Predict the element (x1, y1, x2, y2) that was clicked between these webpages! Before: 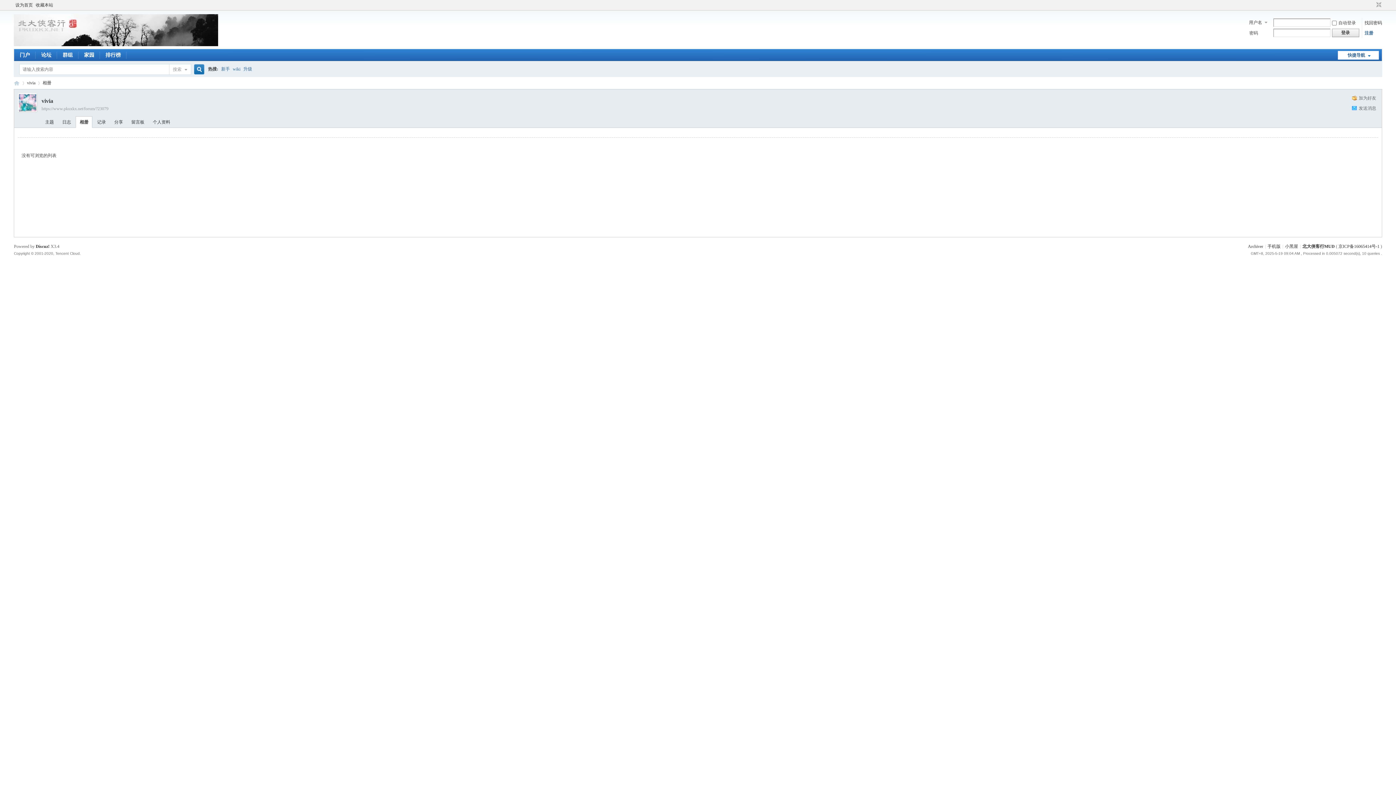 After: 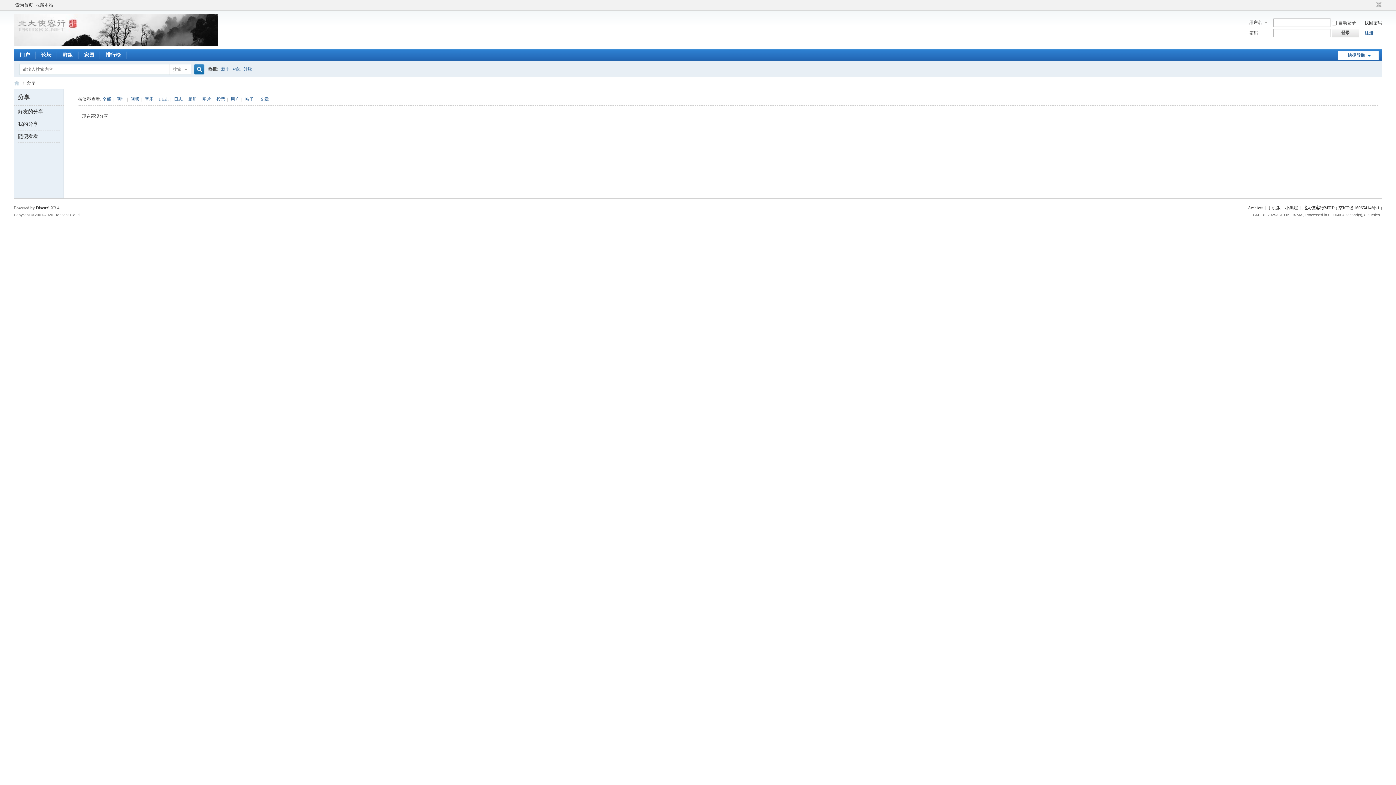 Action: bbox: (110, 116, 126, 128) label: 分享